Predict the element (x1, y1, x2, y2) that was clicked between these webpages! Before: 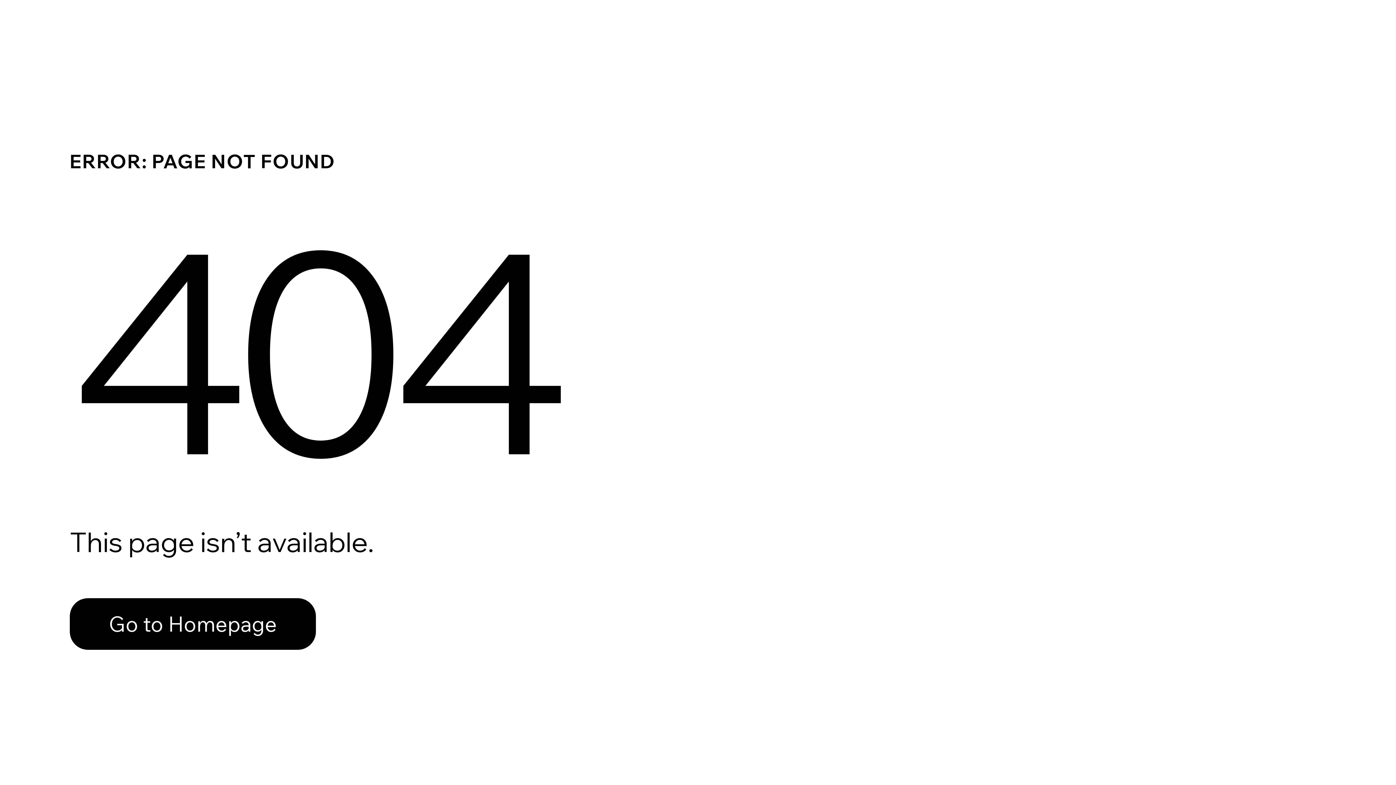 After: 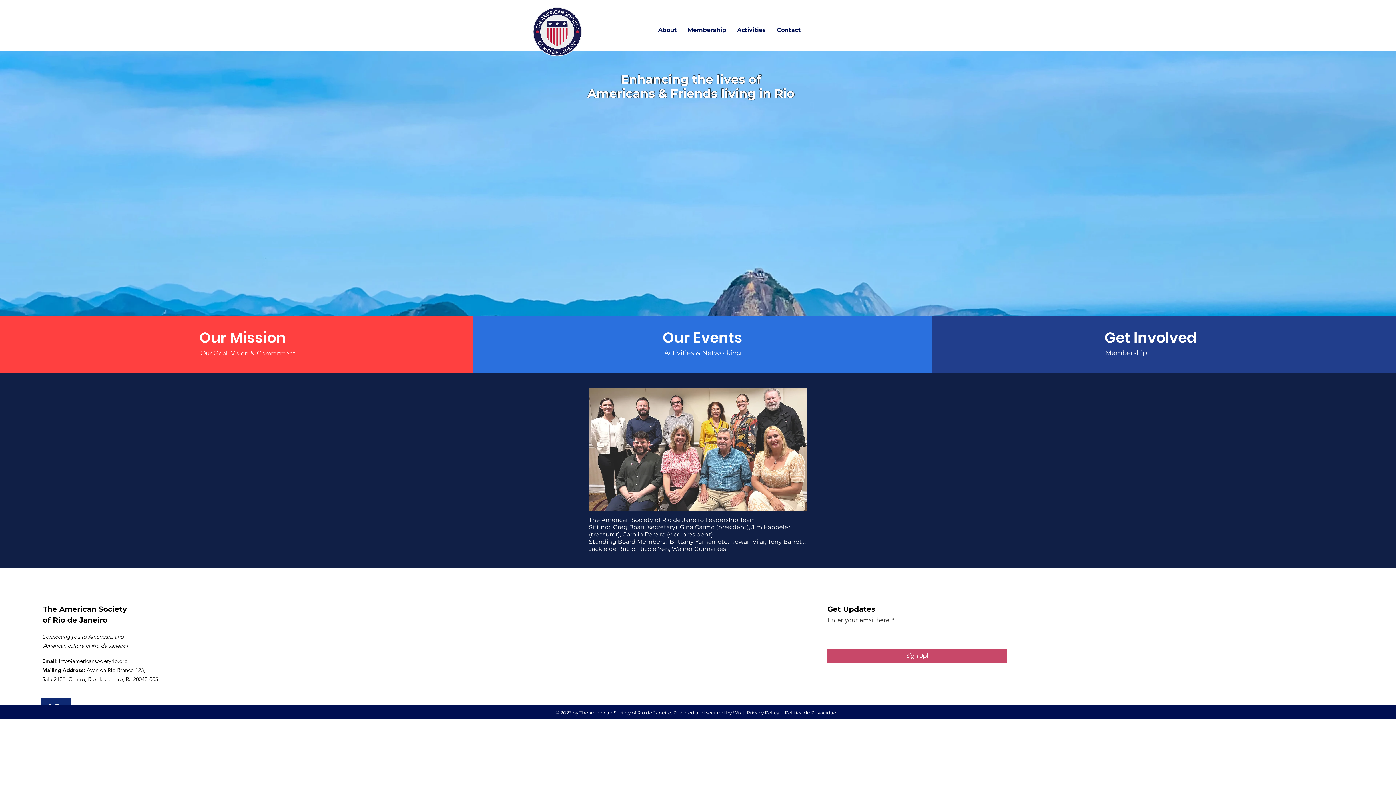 Action: label: Go to Homepage bbox: (69, 582, 768, 659)